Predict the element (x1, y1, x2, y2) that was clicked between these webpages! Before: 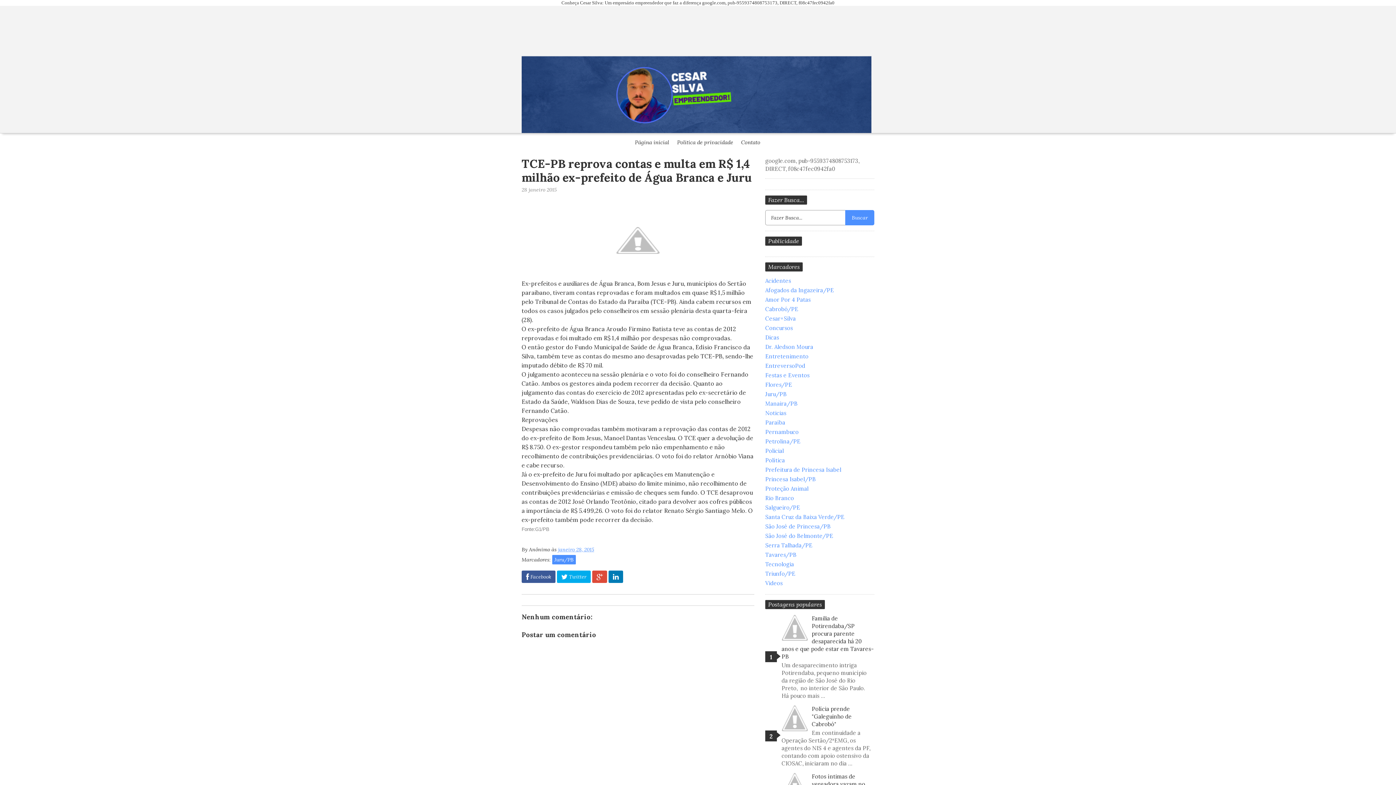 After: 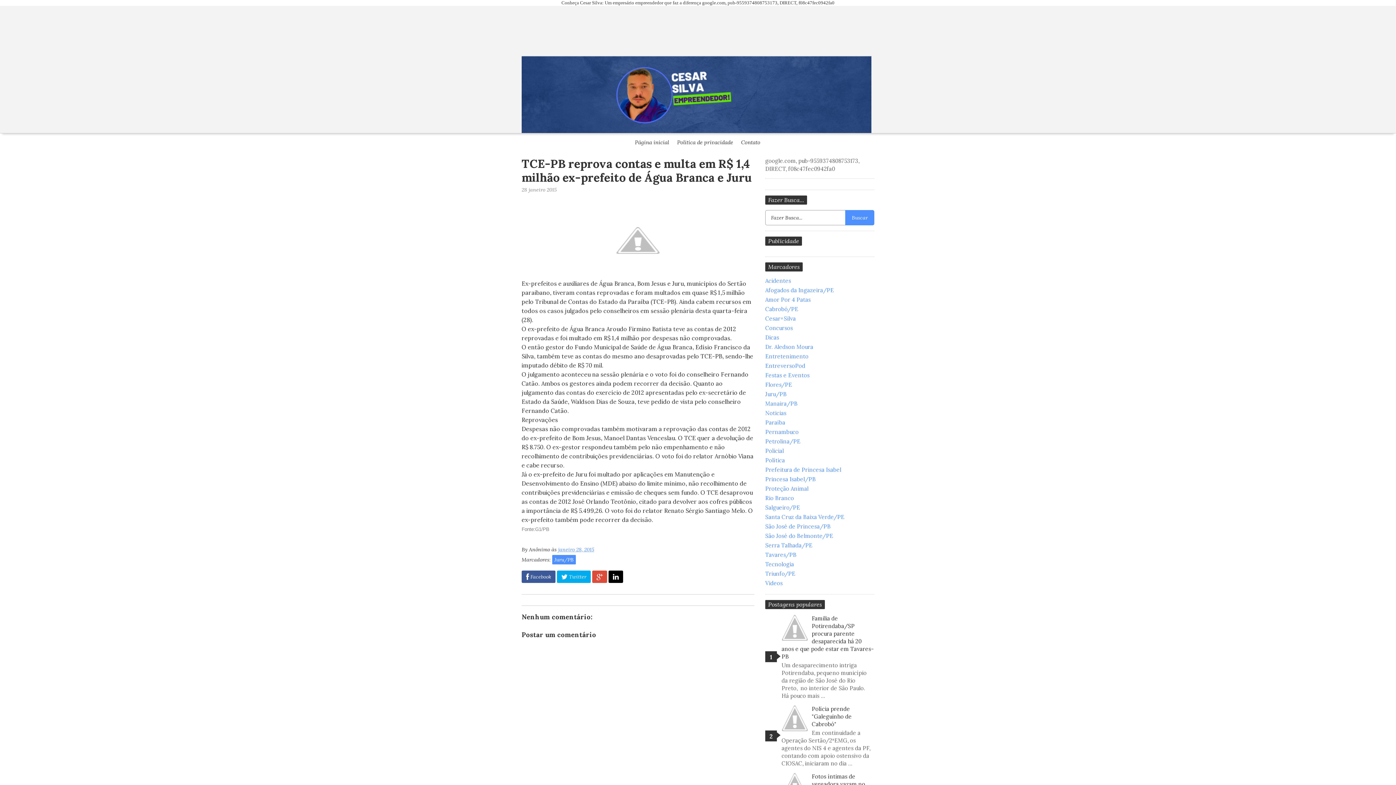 Action: bbox: (608, 570, 623, 583)